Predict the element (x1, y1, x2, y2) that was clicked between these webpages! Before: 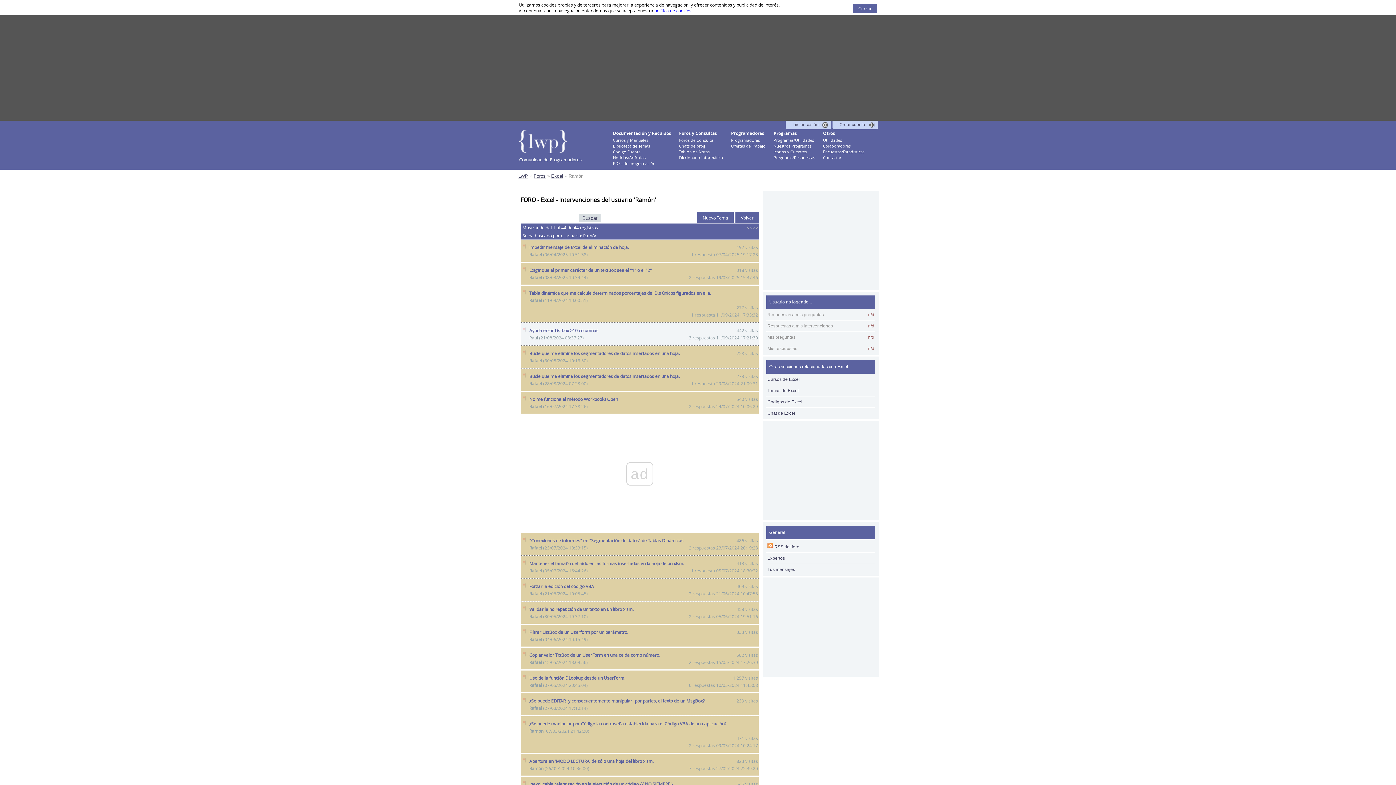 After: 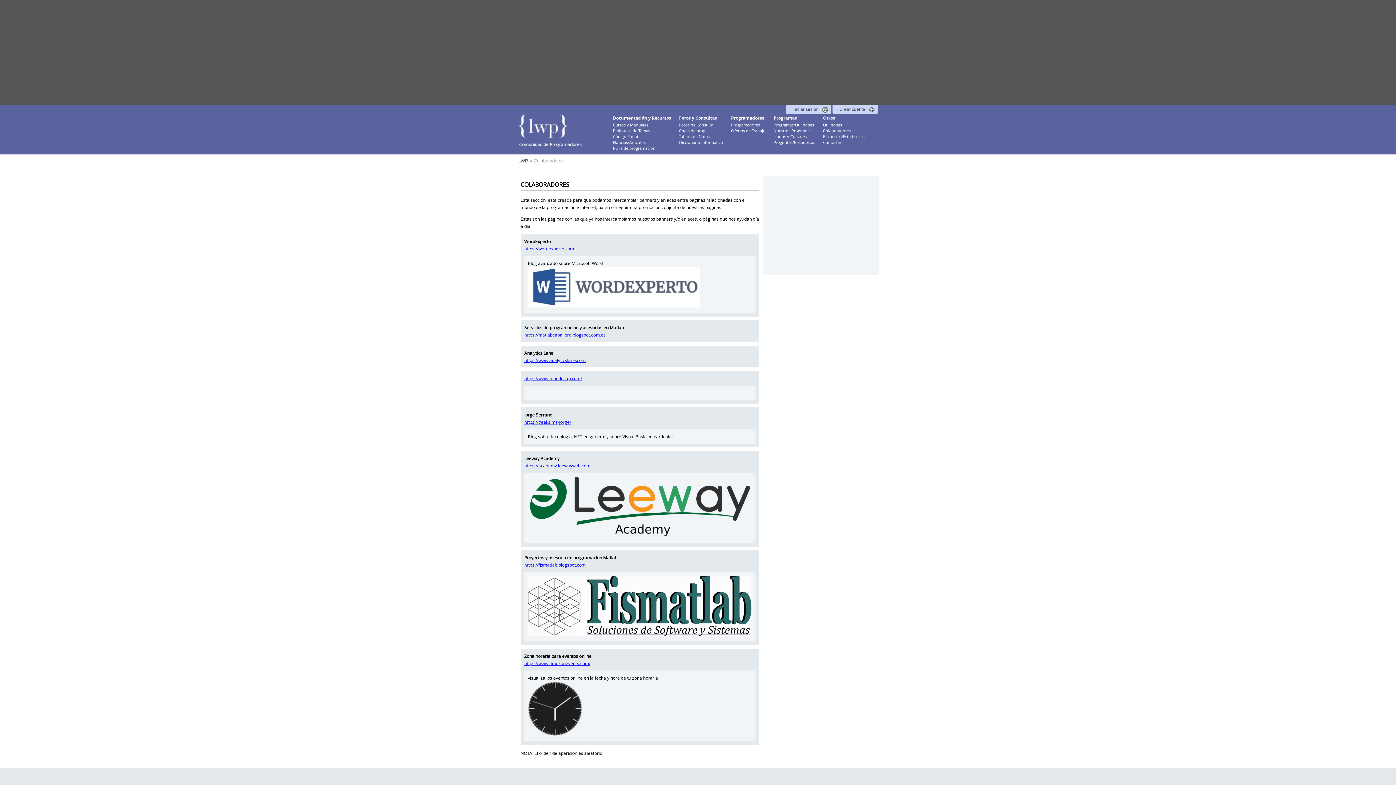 Action: bbox: (823, 143, 850, 148) label: Colaboradores